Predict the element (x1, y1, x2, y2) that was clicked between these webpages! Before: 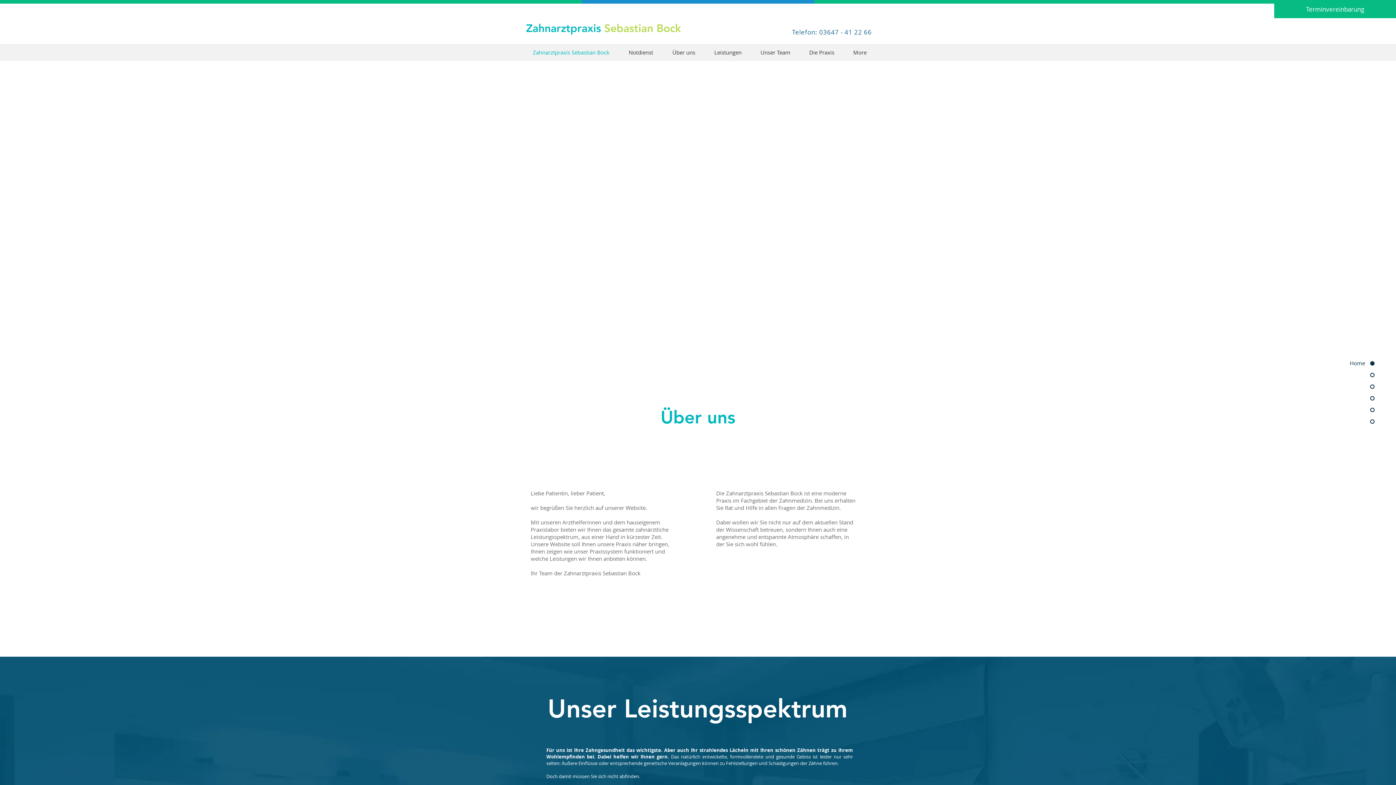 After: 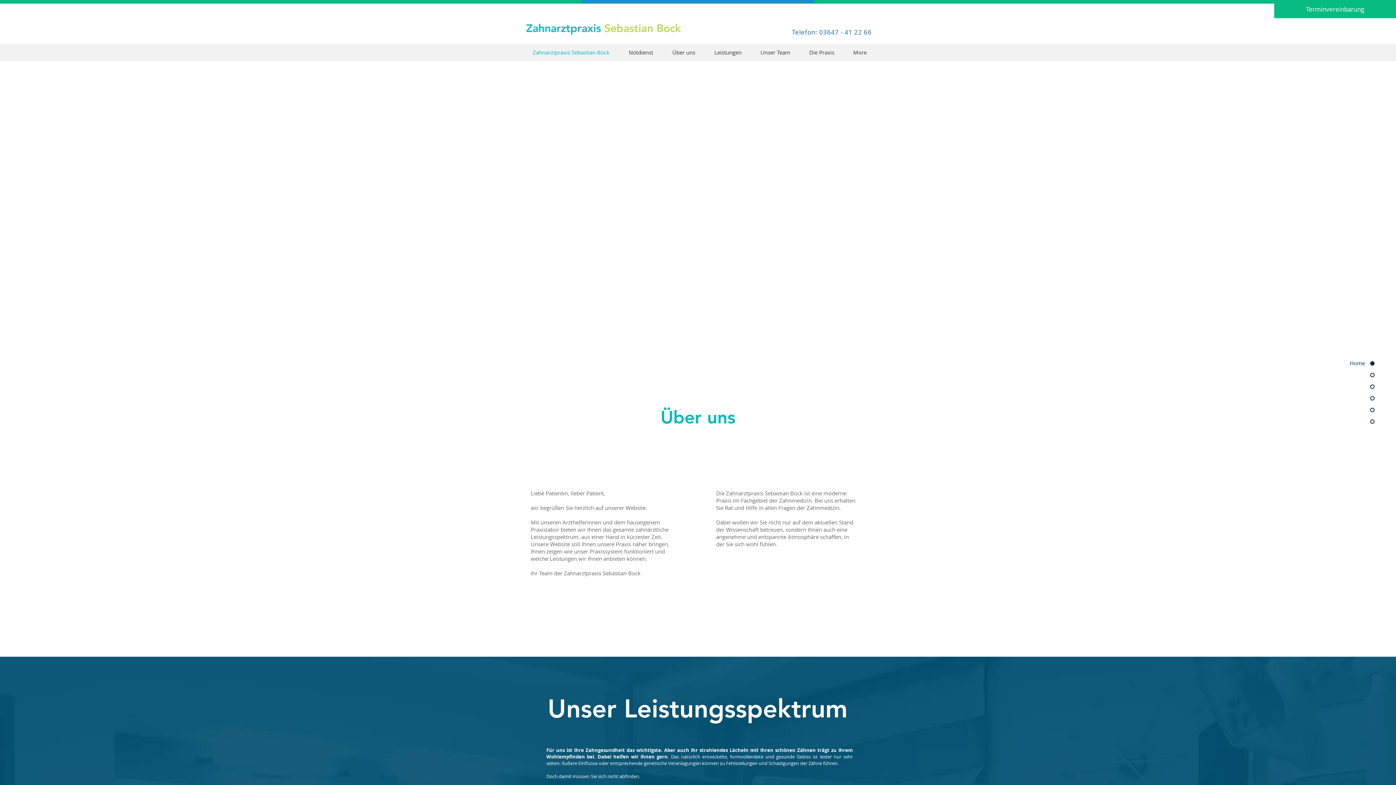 Action: bbox: (548, 319, 610, 332) label: Prophylaxe